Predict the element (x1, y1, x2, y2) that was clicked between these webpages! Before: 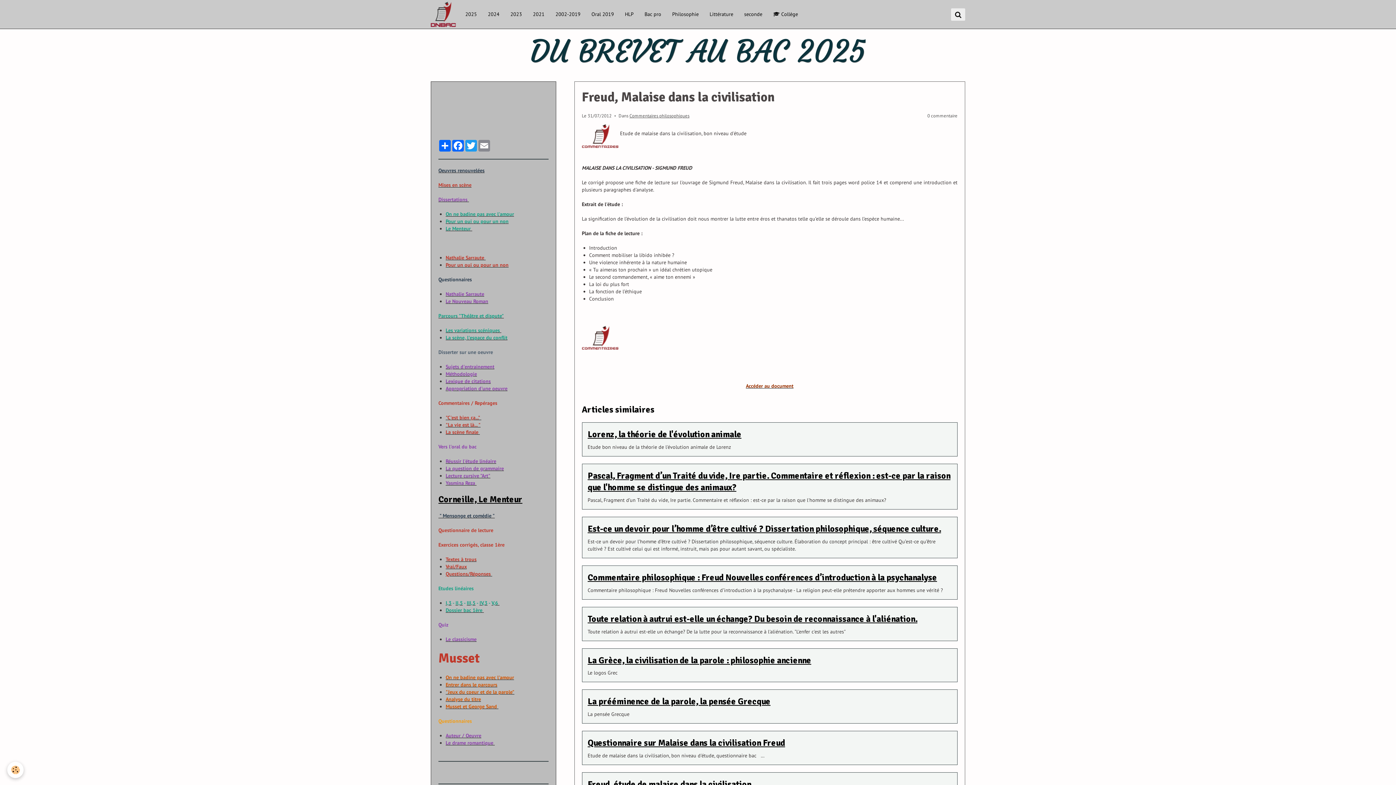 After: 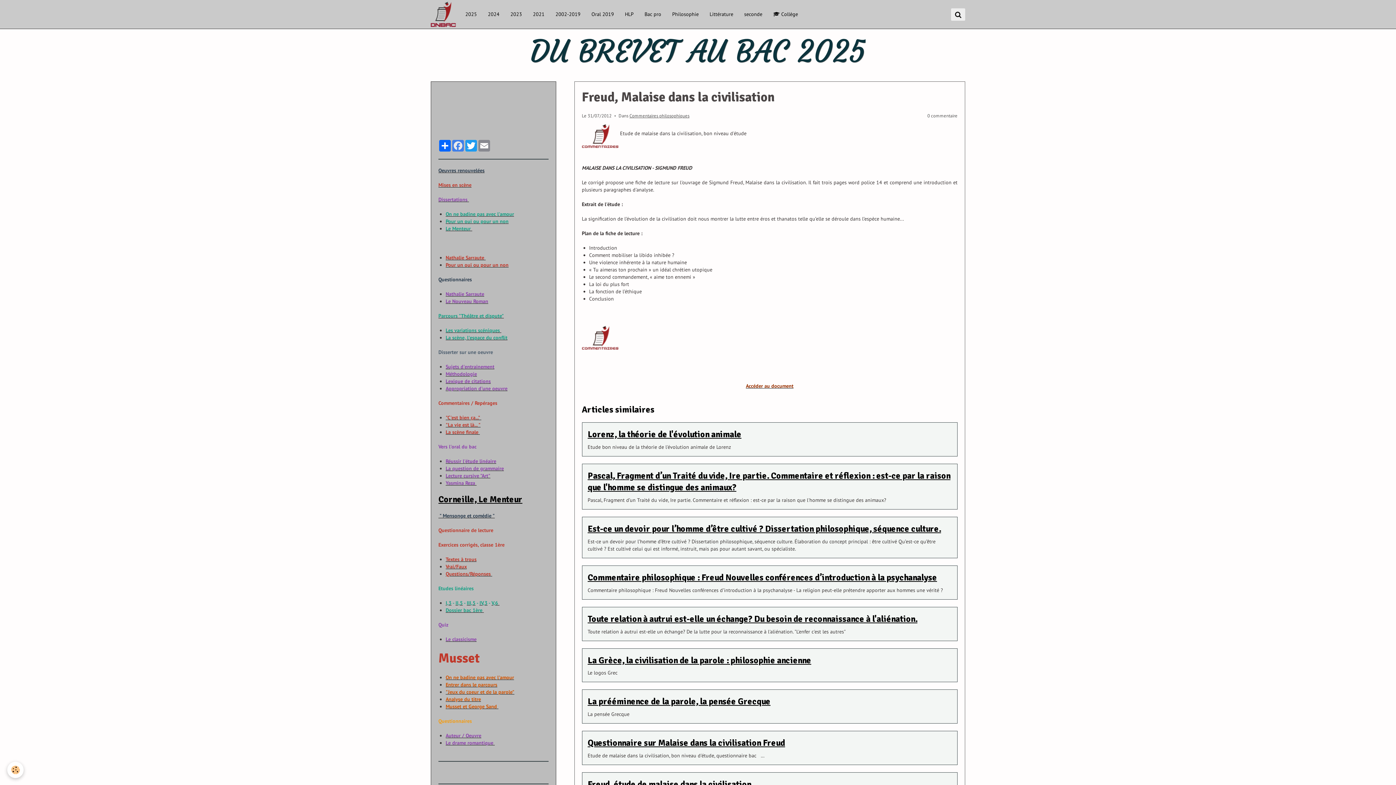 Action: bbox: (451, 140, 464, 151) label: Facebook